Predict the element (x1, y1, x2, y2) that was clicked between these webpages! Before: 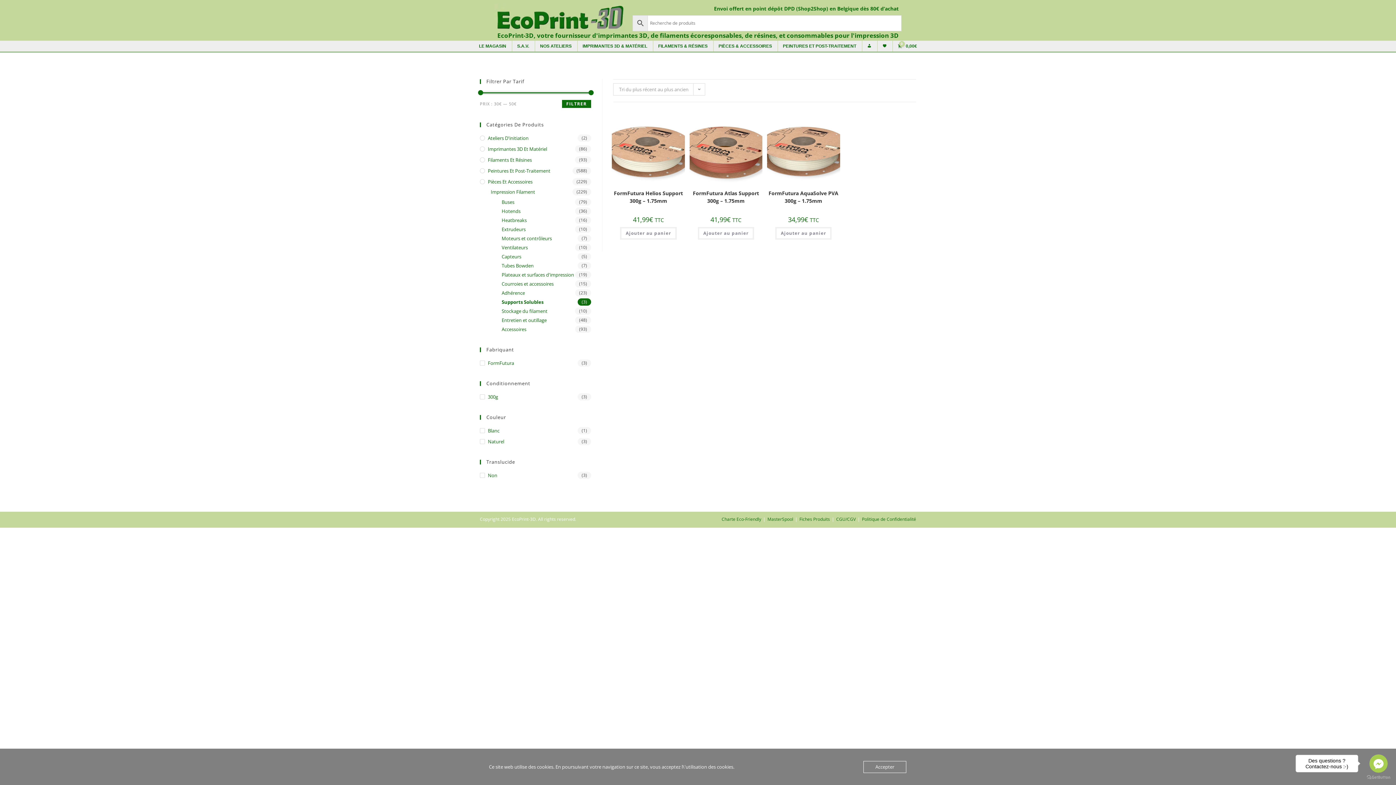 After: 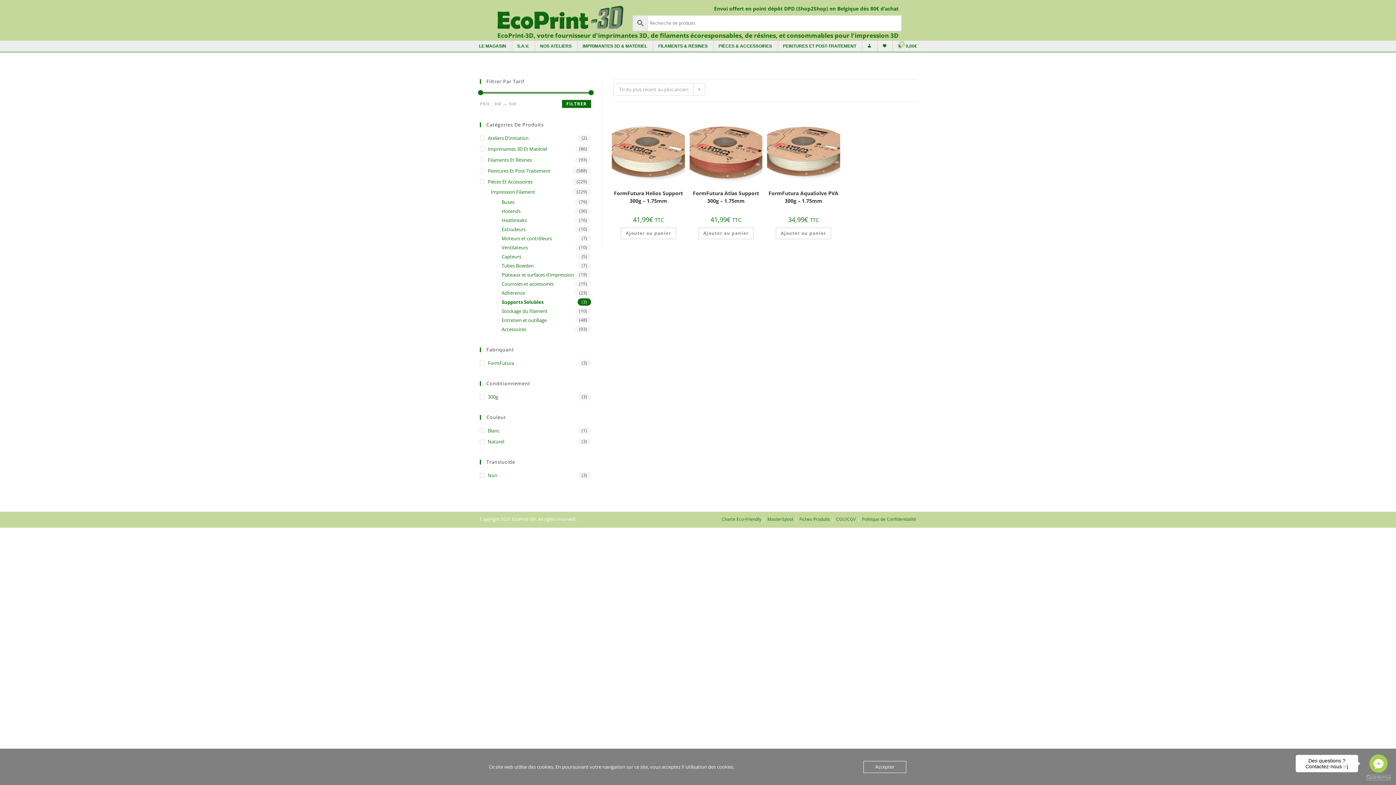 Action: label: Go to GetButton.io website bbox: (1367, 775, 1390, 780)